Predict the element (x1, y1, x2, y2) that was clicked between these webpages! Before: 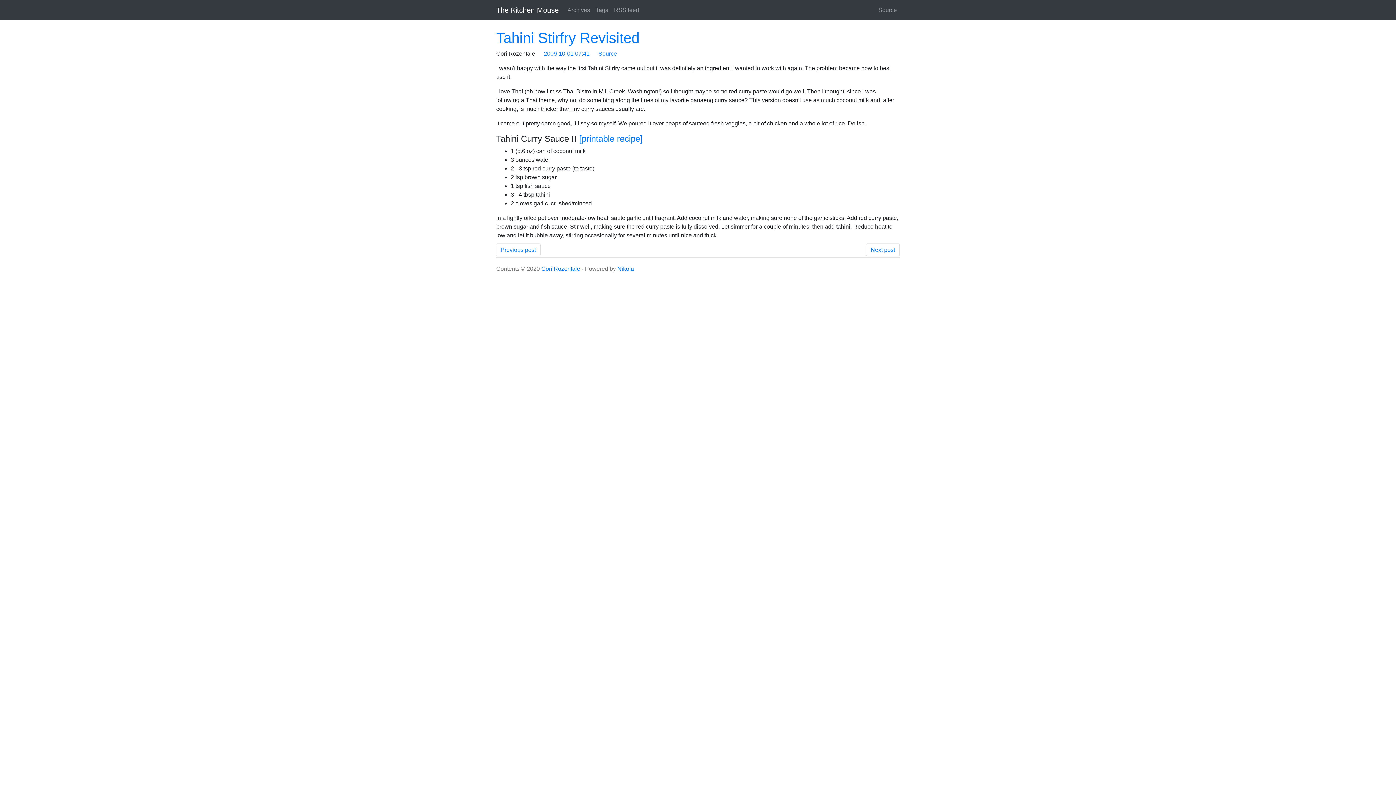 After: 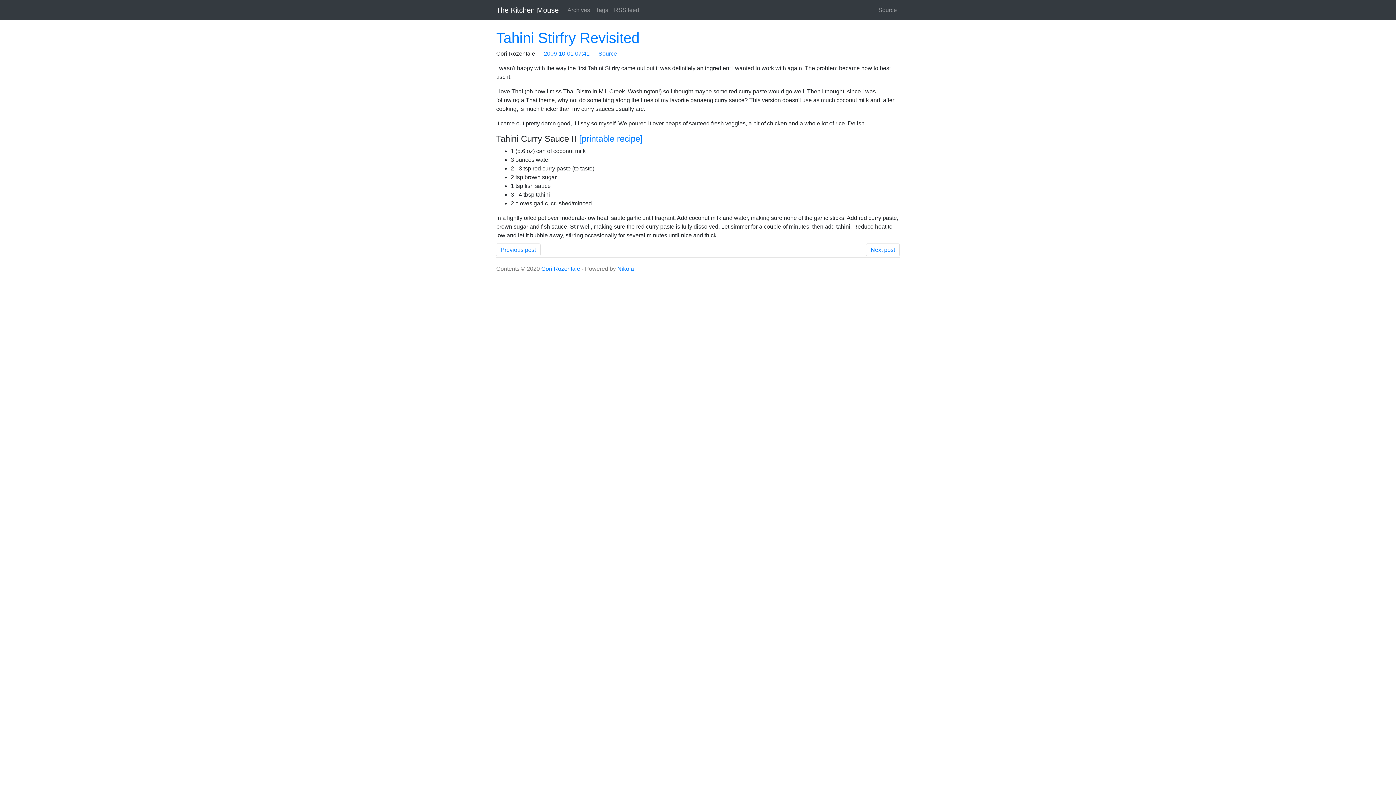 Action: label: Tahini Stirfry Revisited bbox: (496, 29, 639, 45)